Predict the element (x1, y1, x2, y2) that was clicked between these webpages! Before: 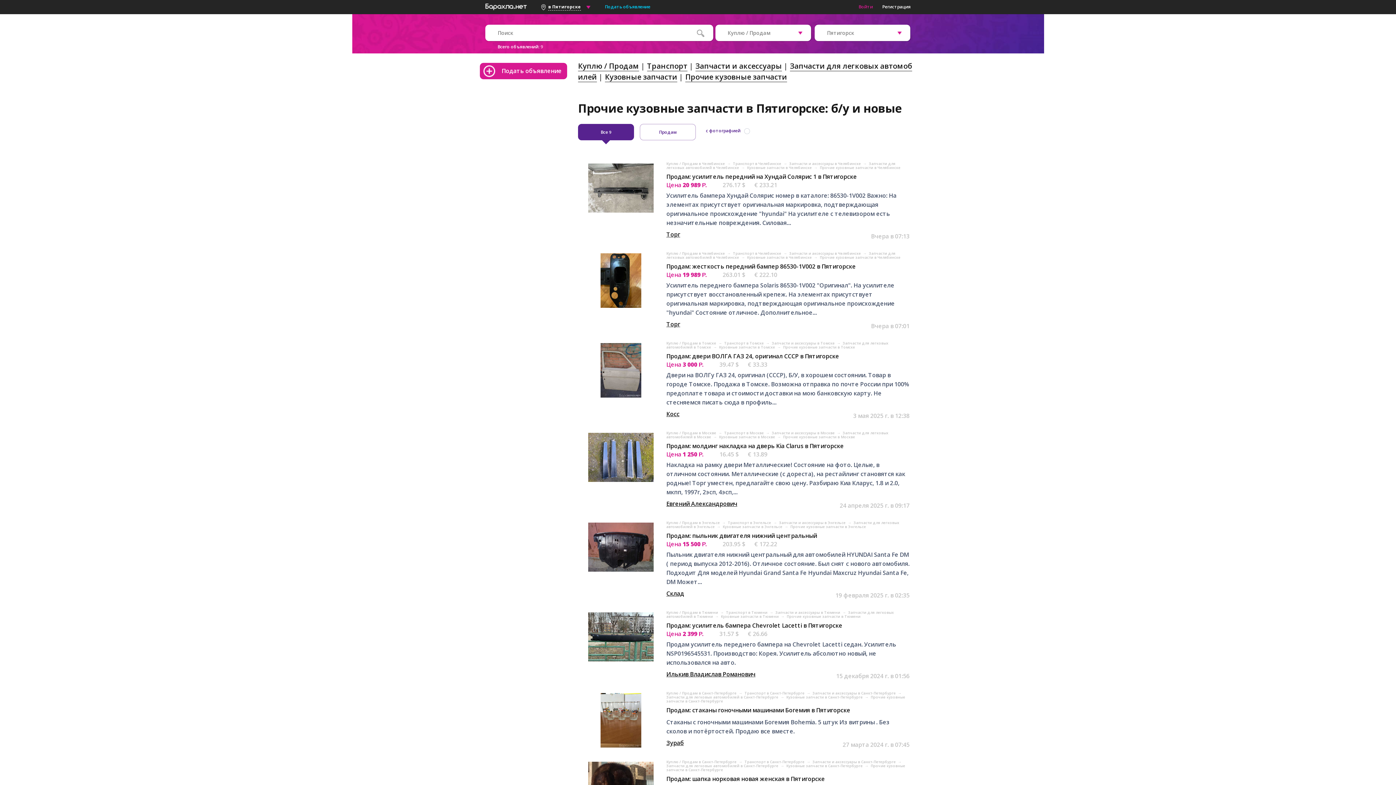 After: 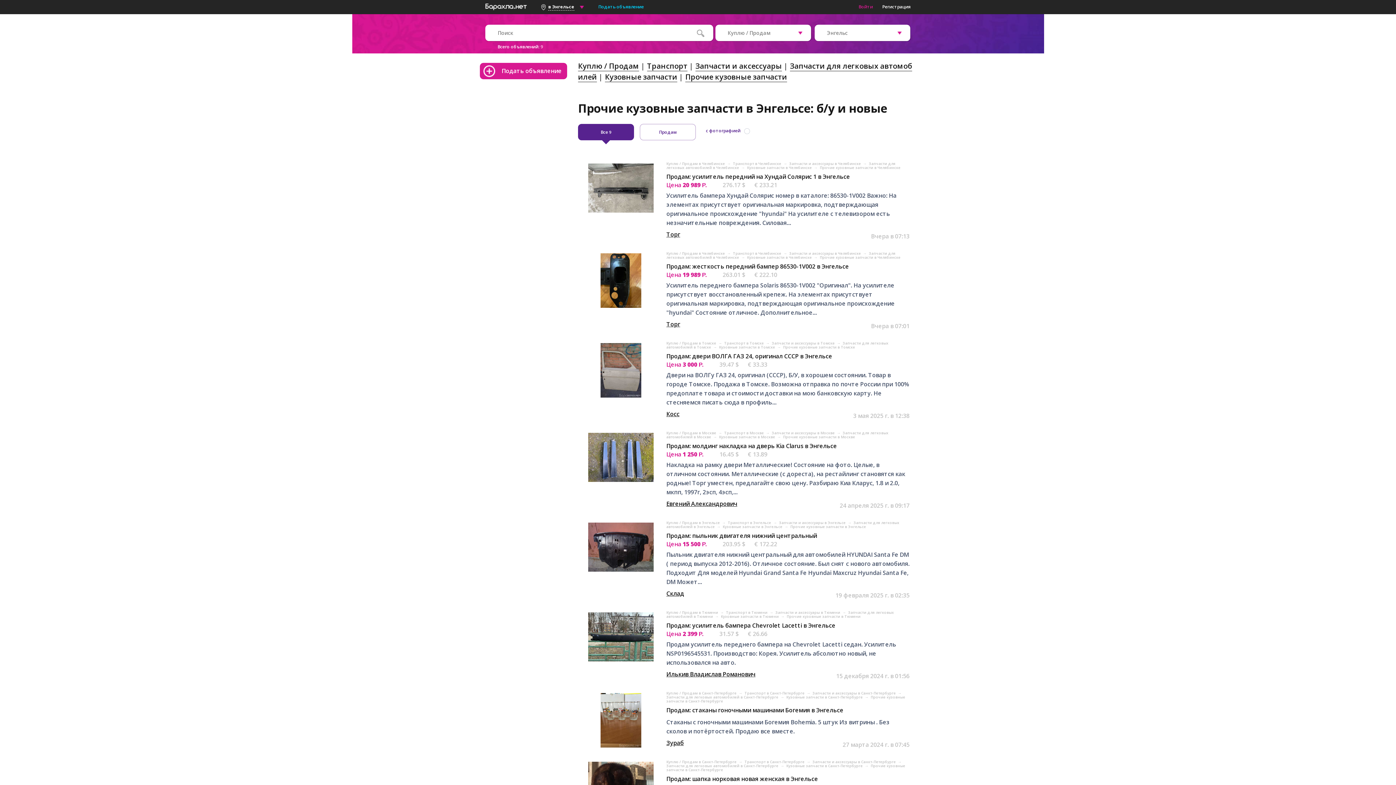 Action: label: Прочие кузовные запчасти в Энгельсе bbox: (790, 524, 866, 529)